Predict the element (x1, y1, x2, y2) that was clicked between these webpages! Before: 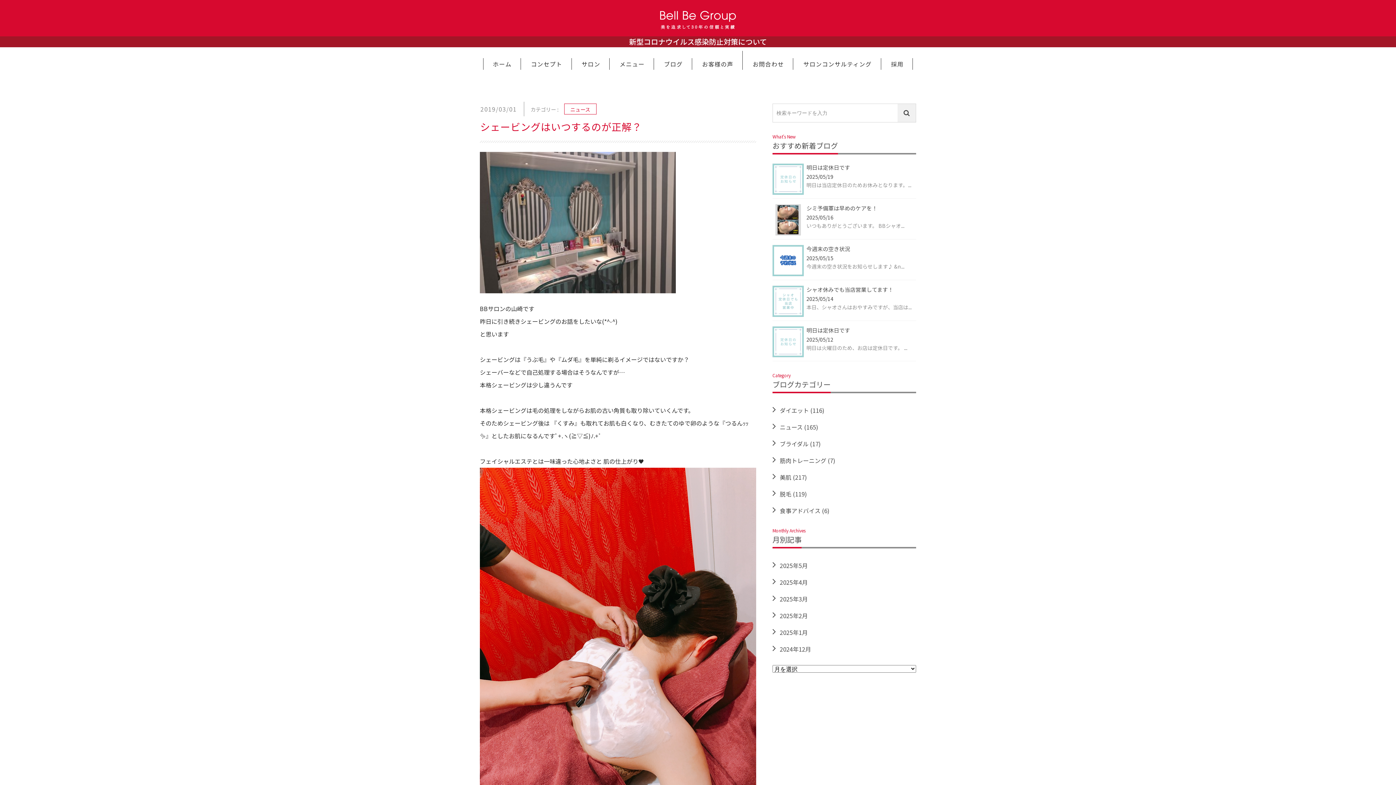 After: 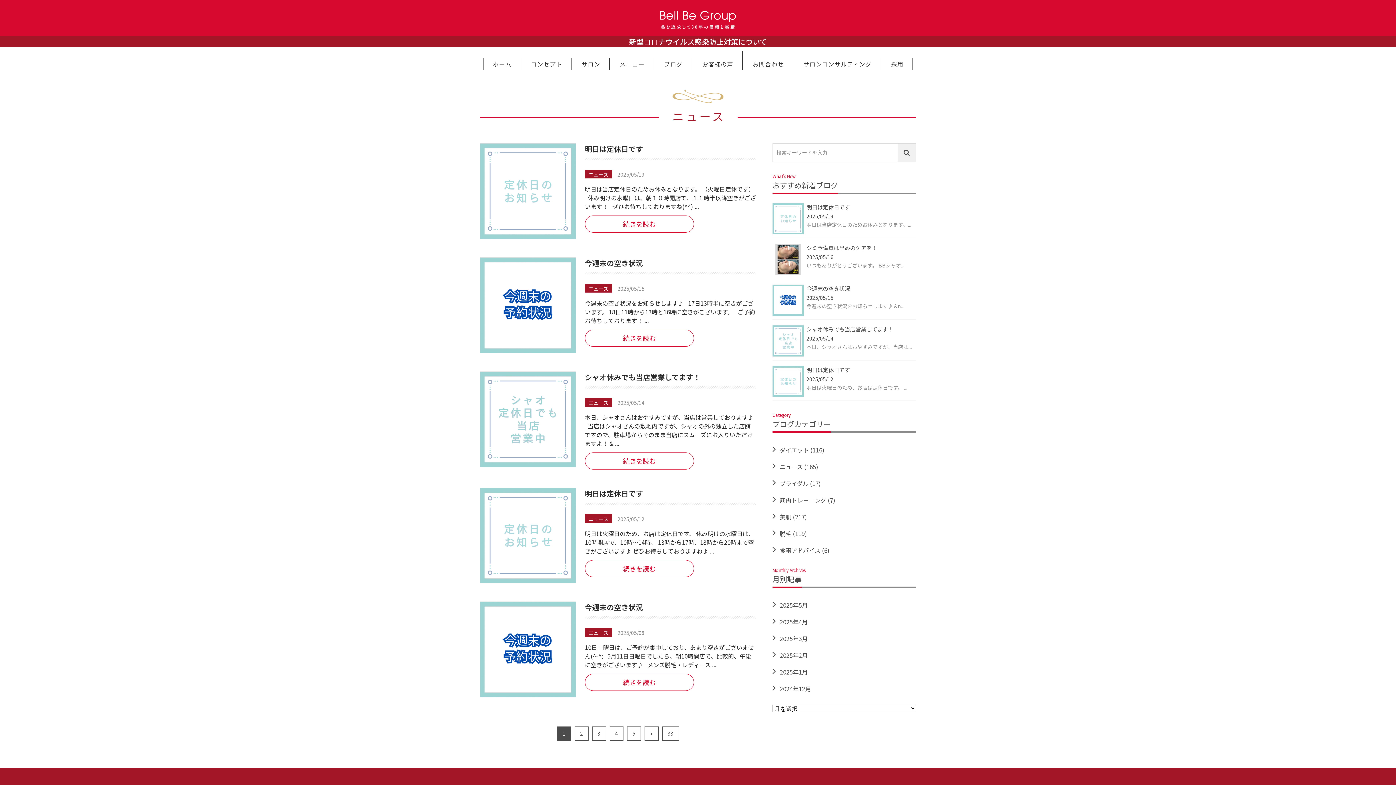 Action: label: ニュース (165) bbox: (772, 419, 916, 433)